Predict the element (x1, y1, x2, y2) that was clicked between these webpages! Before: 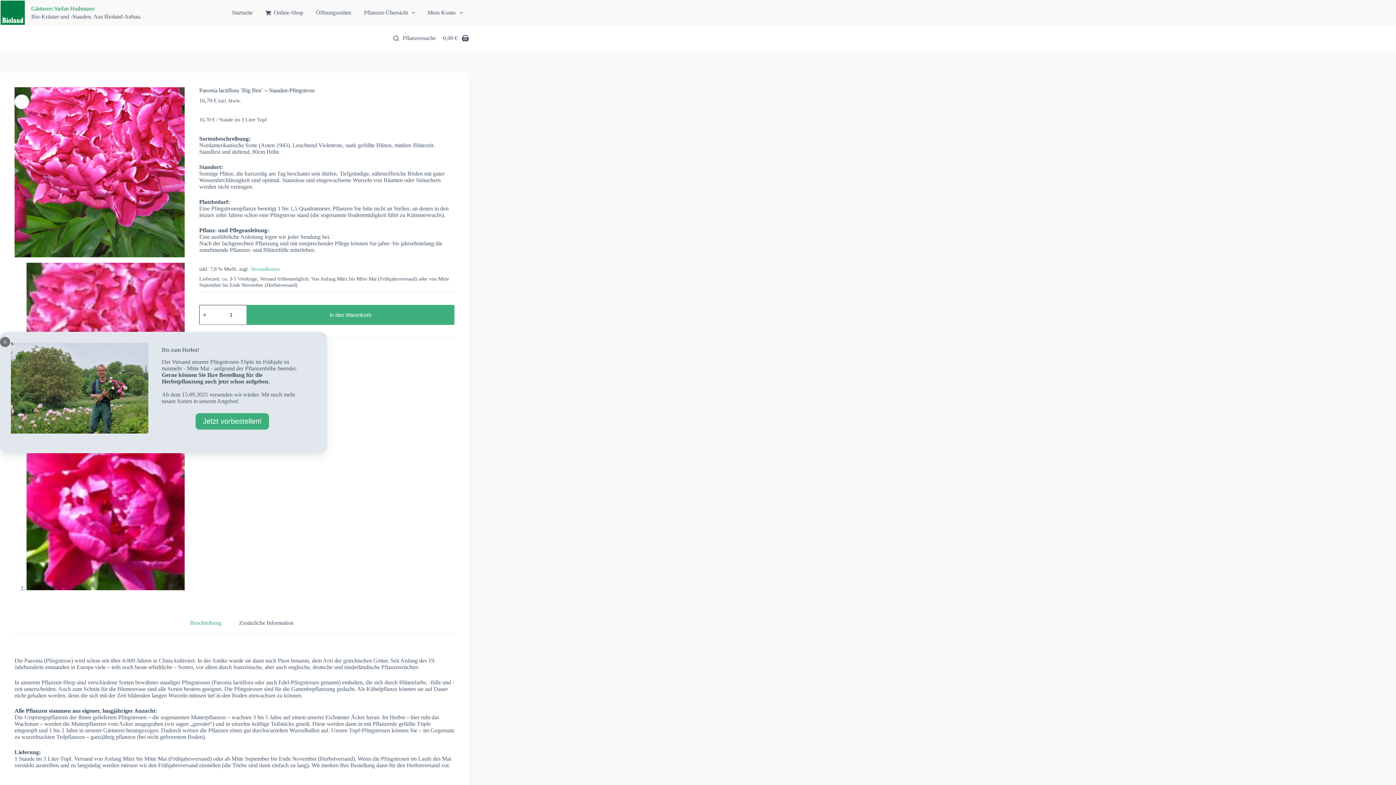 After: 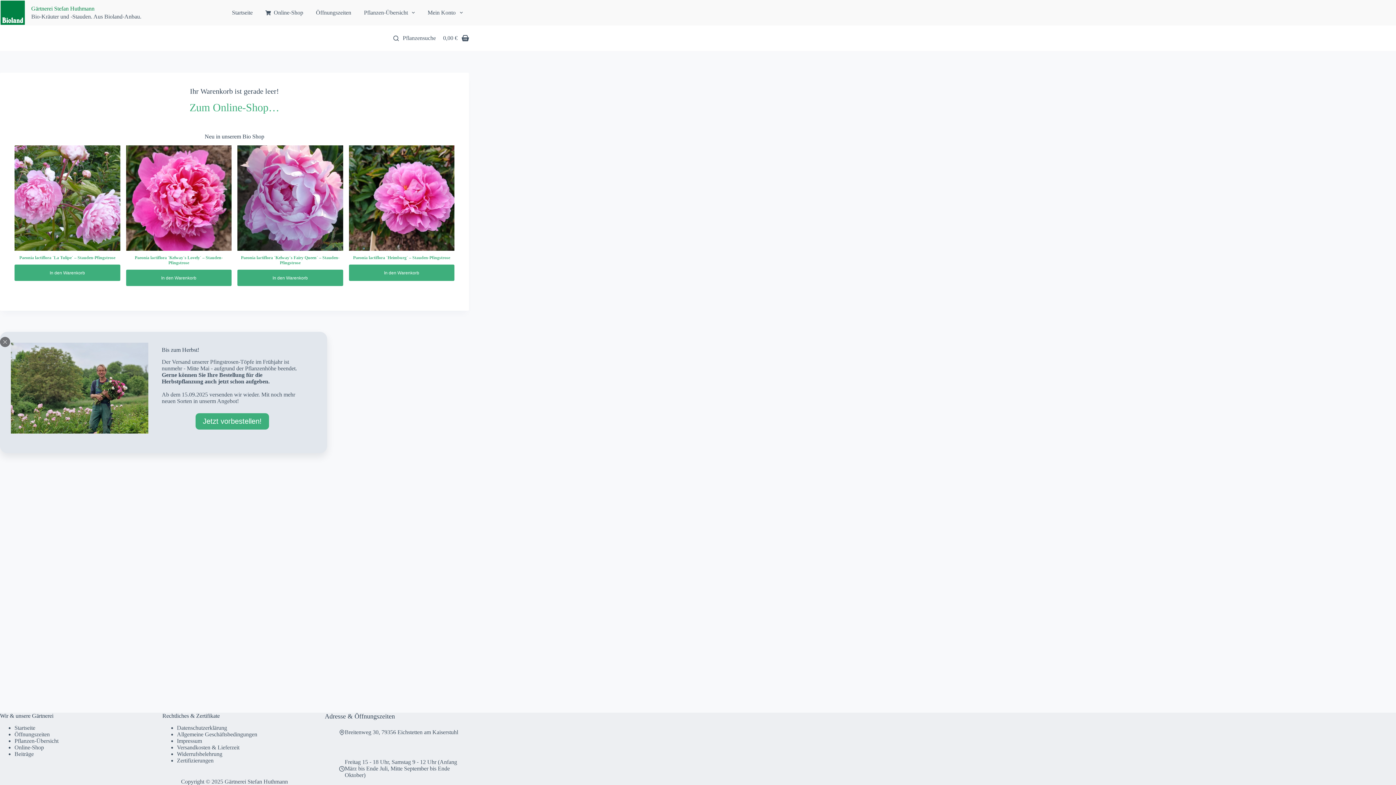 Action: bbox: (443, 34, 469, 41) label: Warenkorb
0,00 €